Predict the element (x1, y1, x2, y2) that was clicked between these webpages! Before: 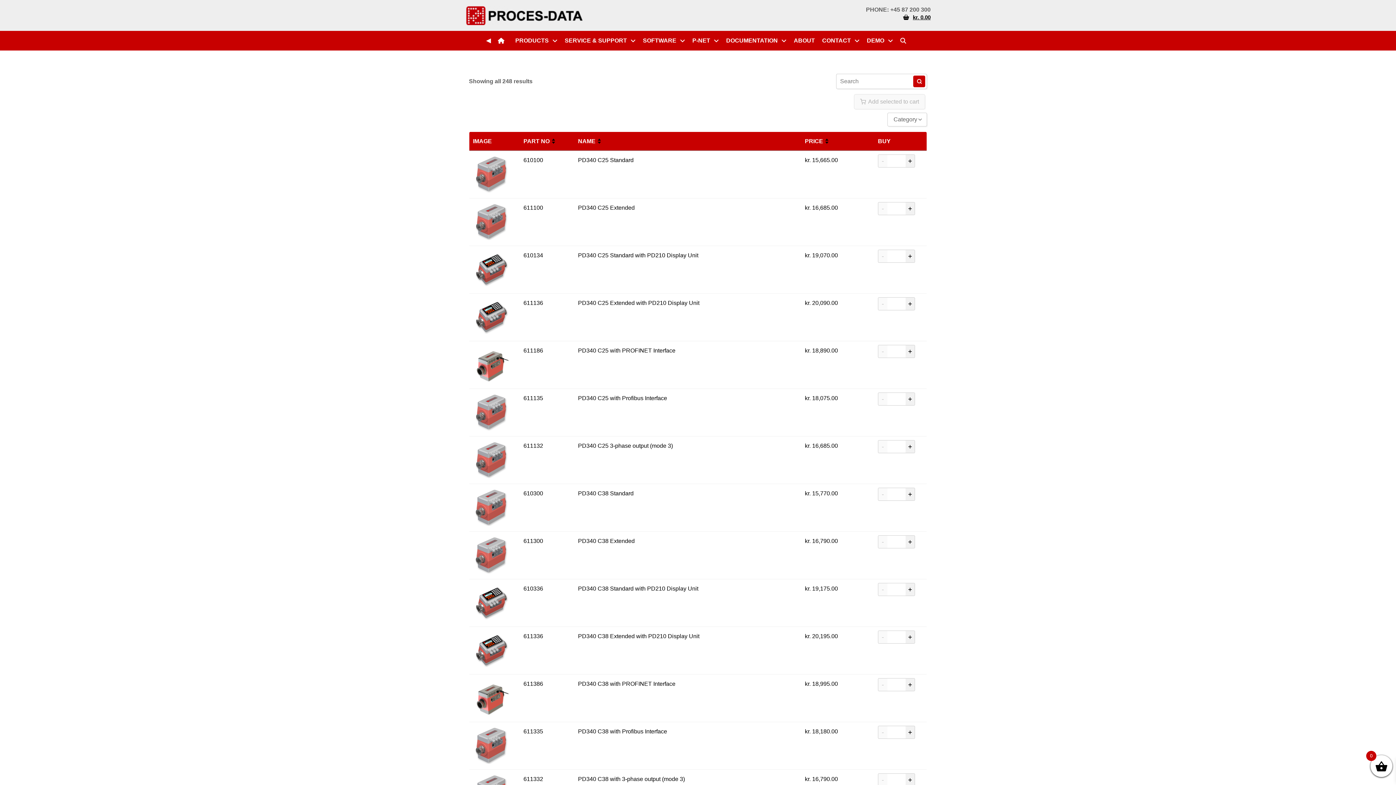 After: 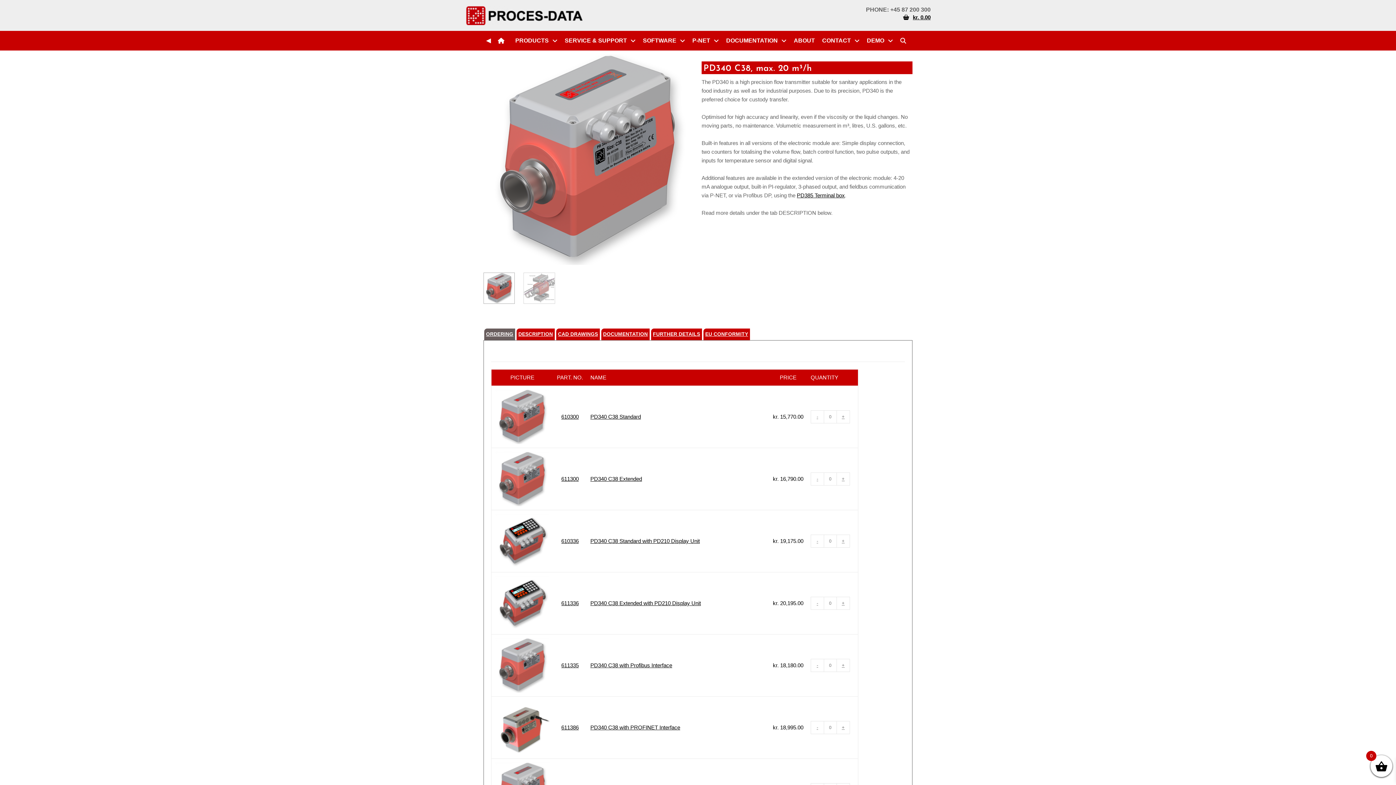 Action: label: PD340 C38 with PROFINET Interface bbox: (578, 681, 675, 687)